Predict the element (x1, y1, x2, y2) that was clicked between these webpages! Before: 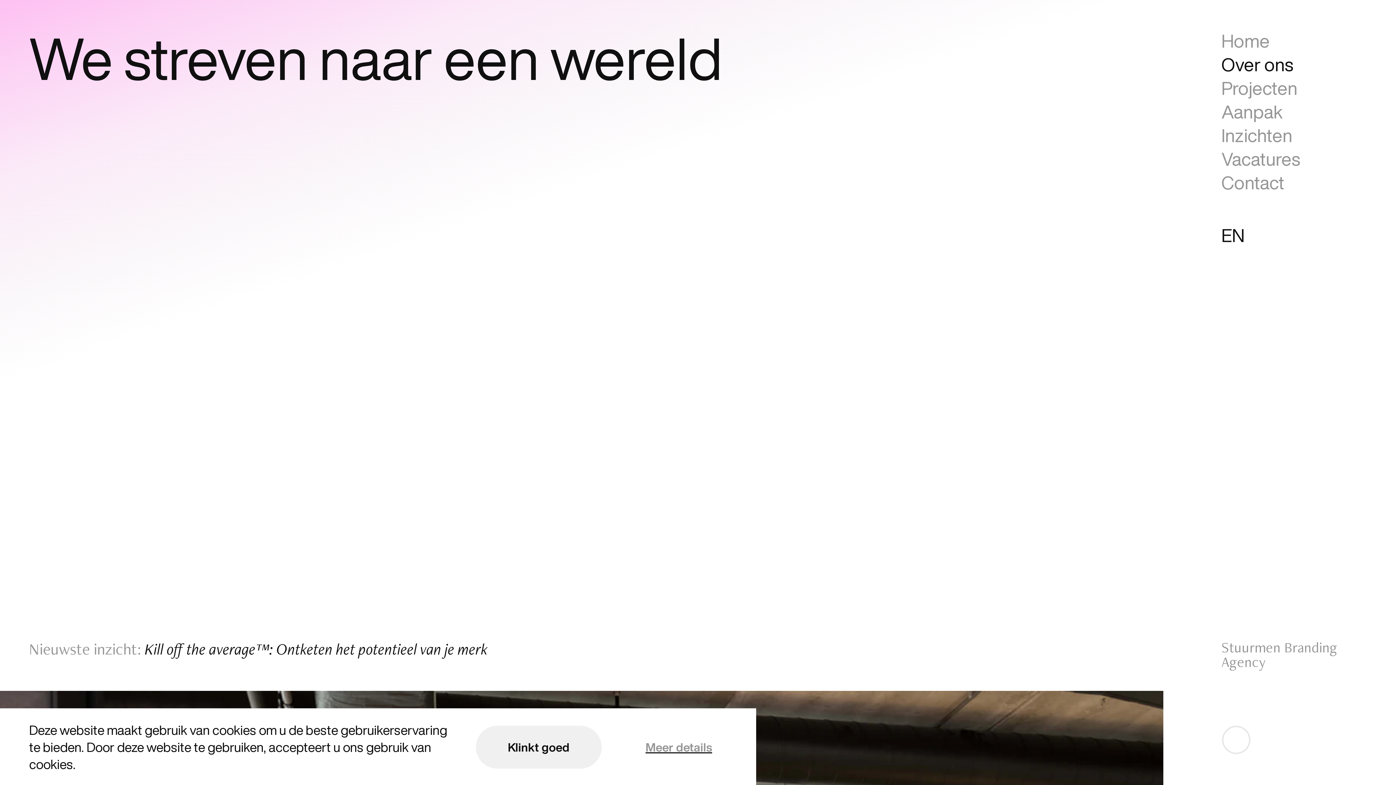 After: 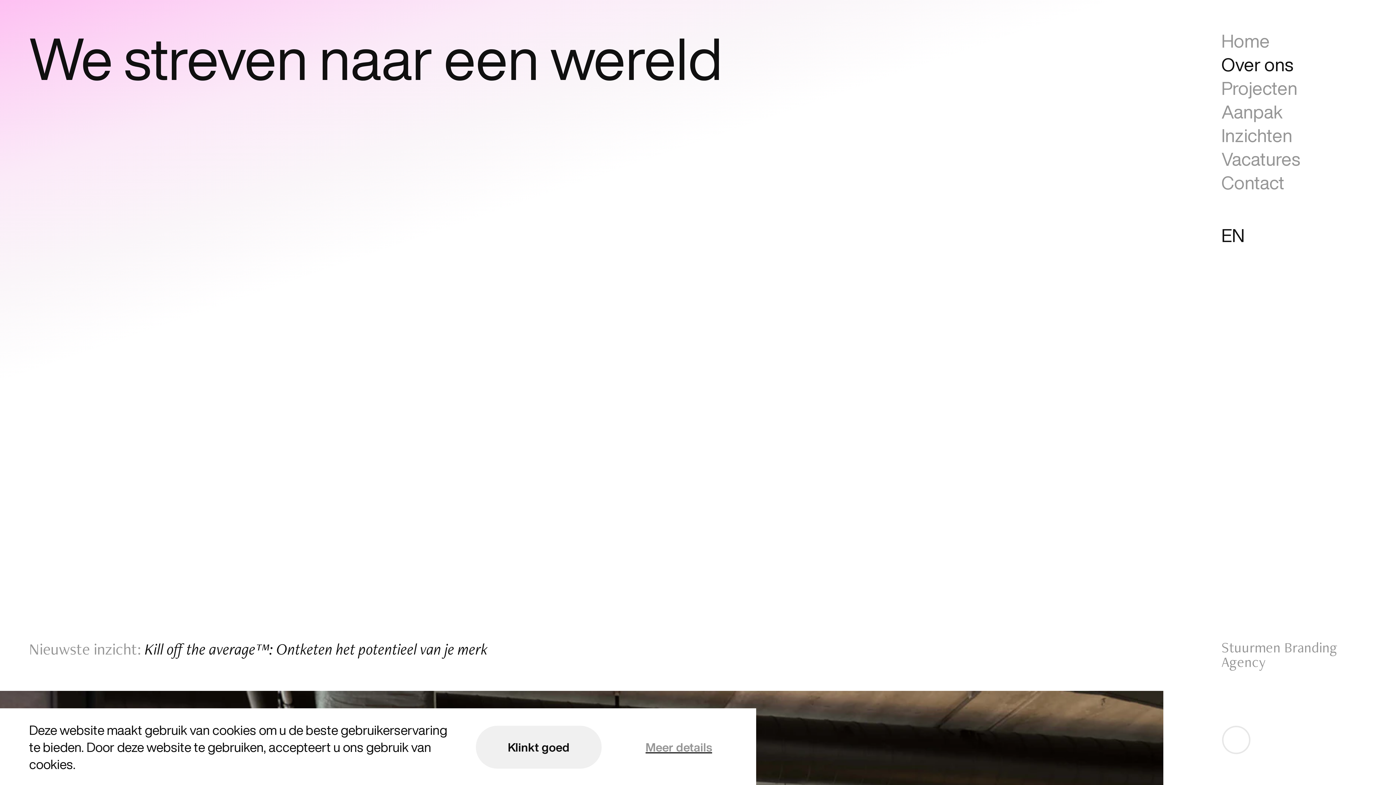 Action: label: Kill off the average™: Ontketen het potentieel van je merk bbox: (144, 644, 488, 660)